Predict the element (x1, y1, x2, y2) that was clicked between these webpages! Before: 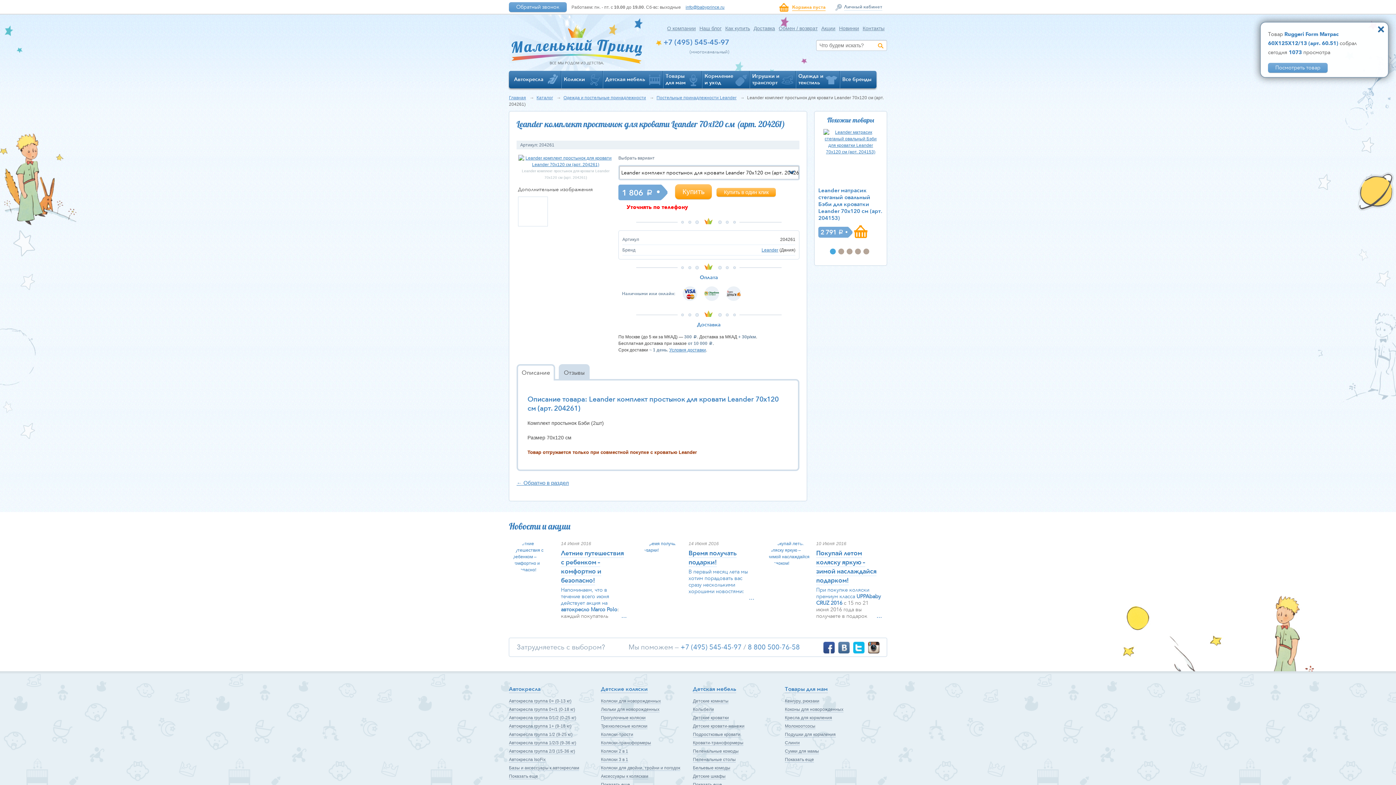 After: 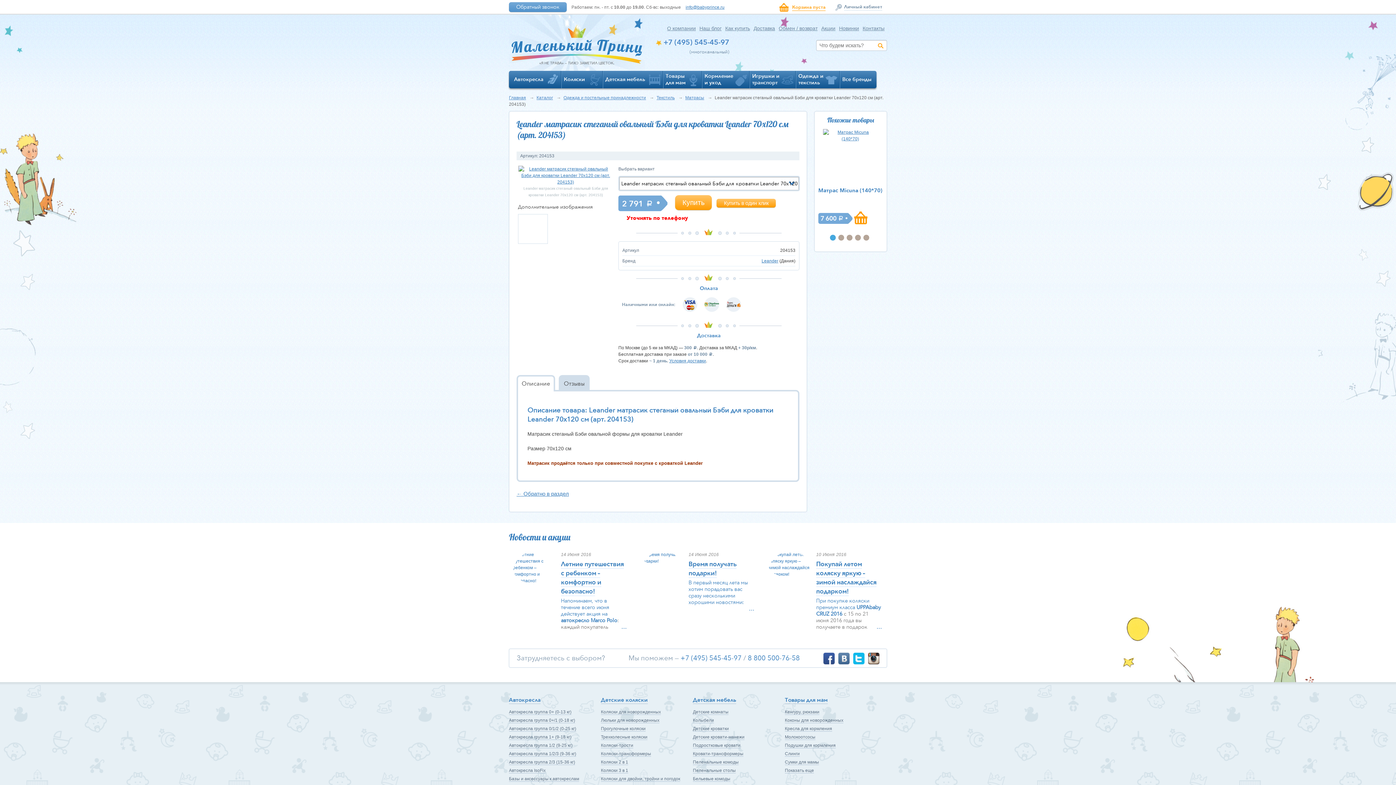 Action: bbox: (823, 149, 878, 154)